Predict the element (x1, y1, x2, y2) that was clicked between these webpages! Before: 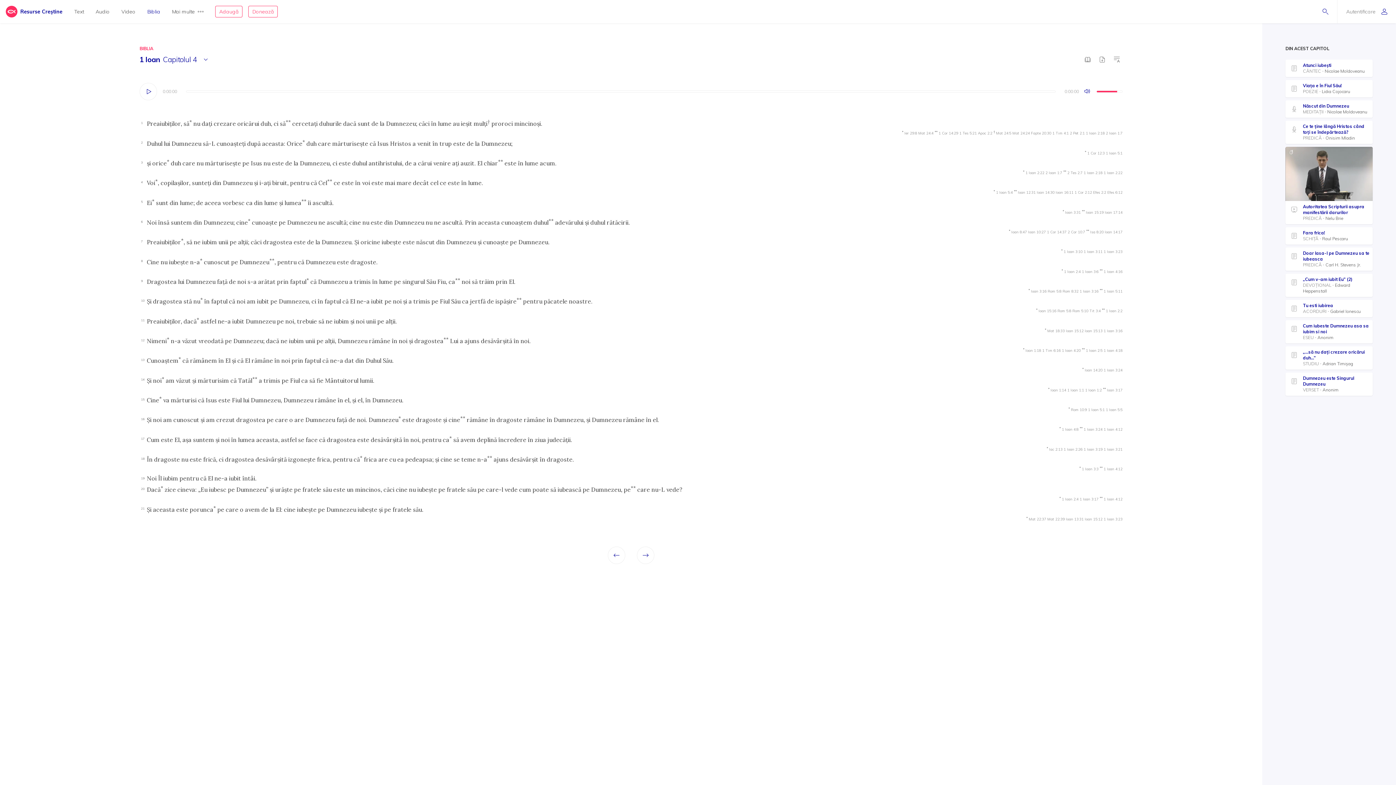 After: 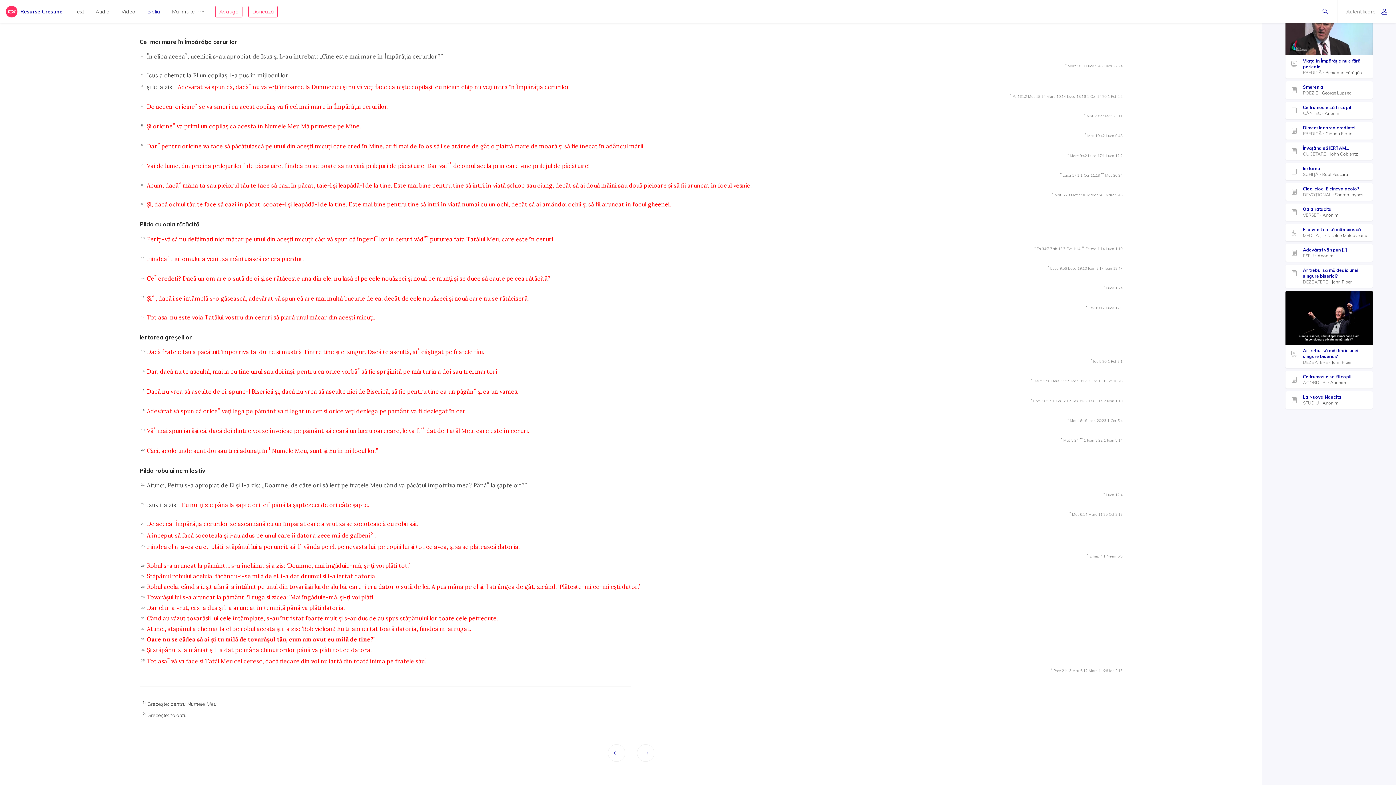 Action: bbox: (1047, 326, 1065, 335) label: Mat 18:33